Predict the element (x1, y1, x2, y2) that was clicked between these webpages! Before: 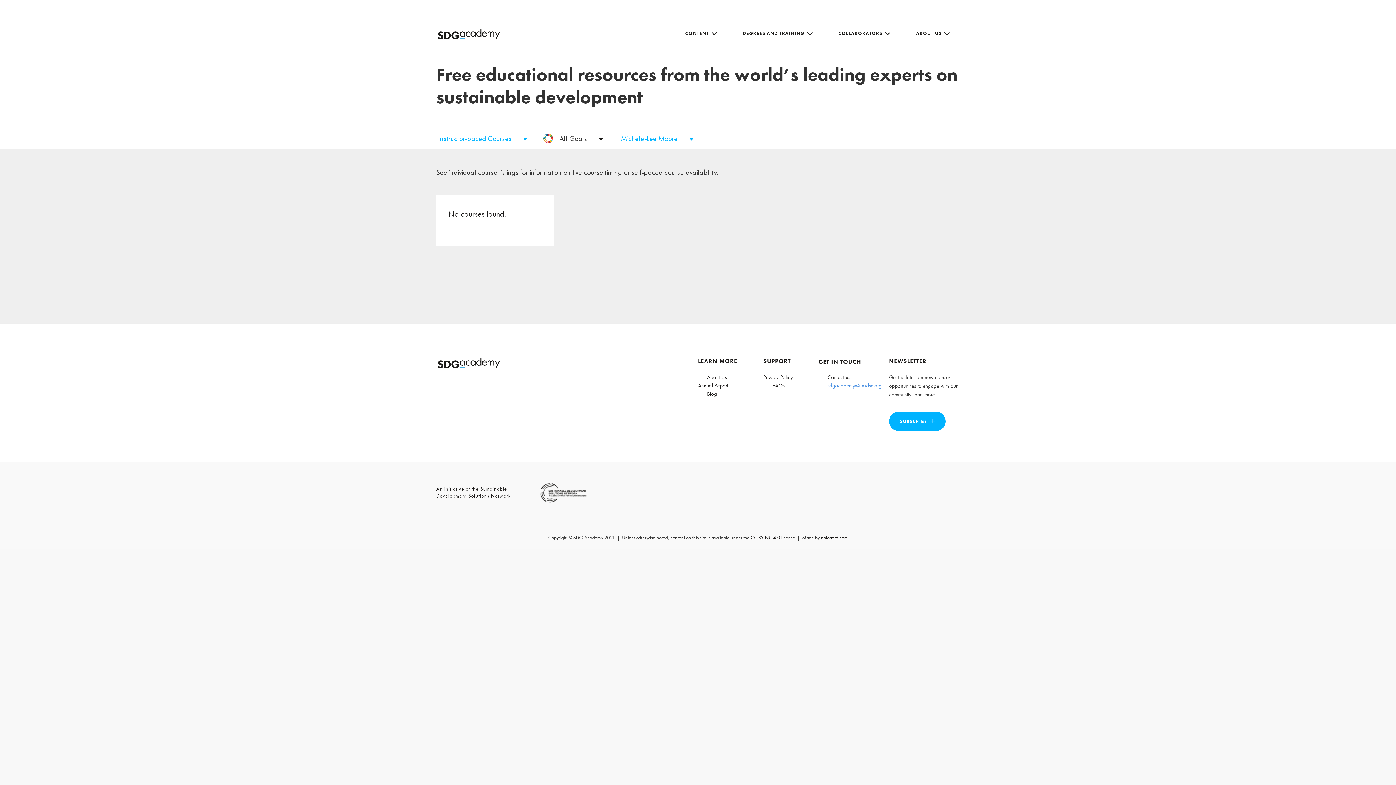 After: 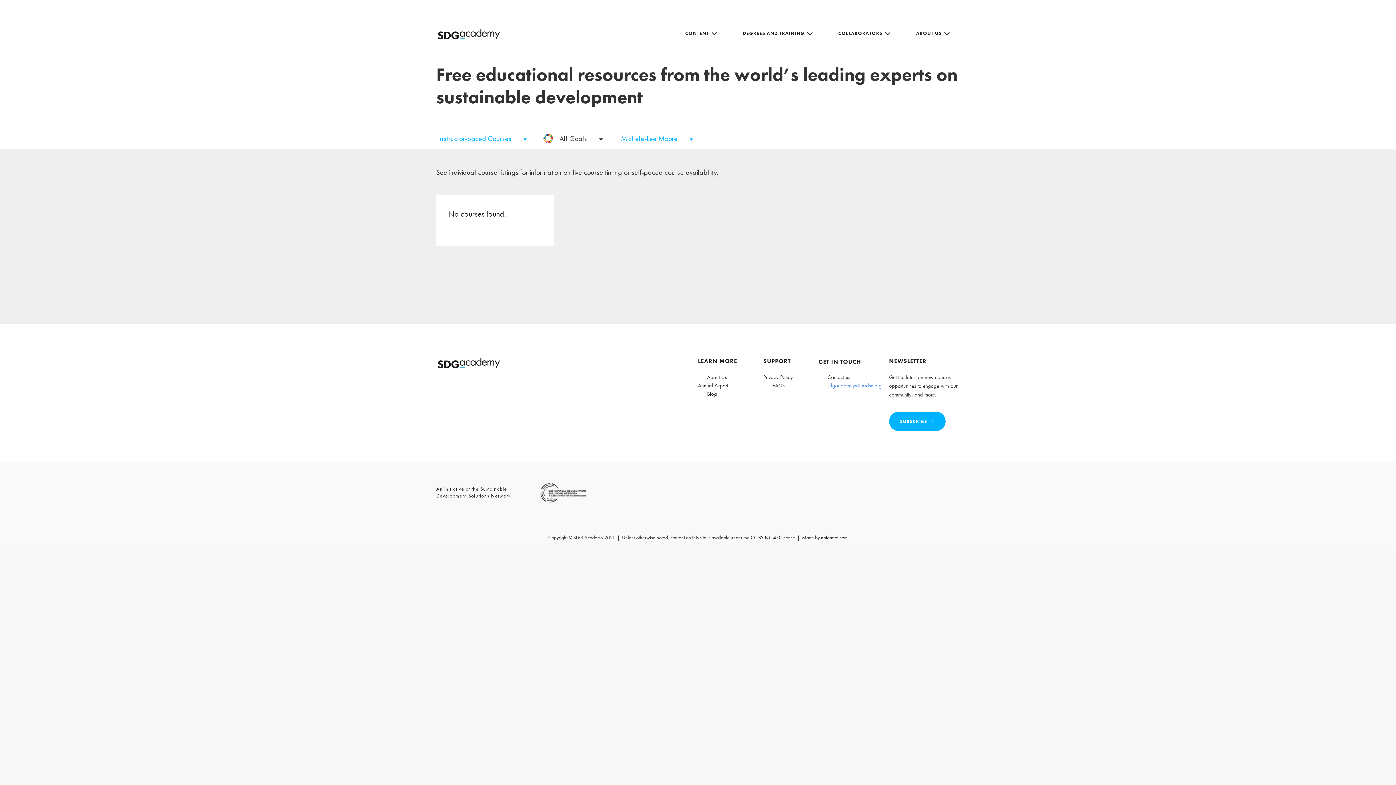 Action: bbox: (958, 488, 960, 489)